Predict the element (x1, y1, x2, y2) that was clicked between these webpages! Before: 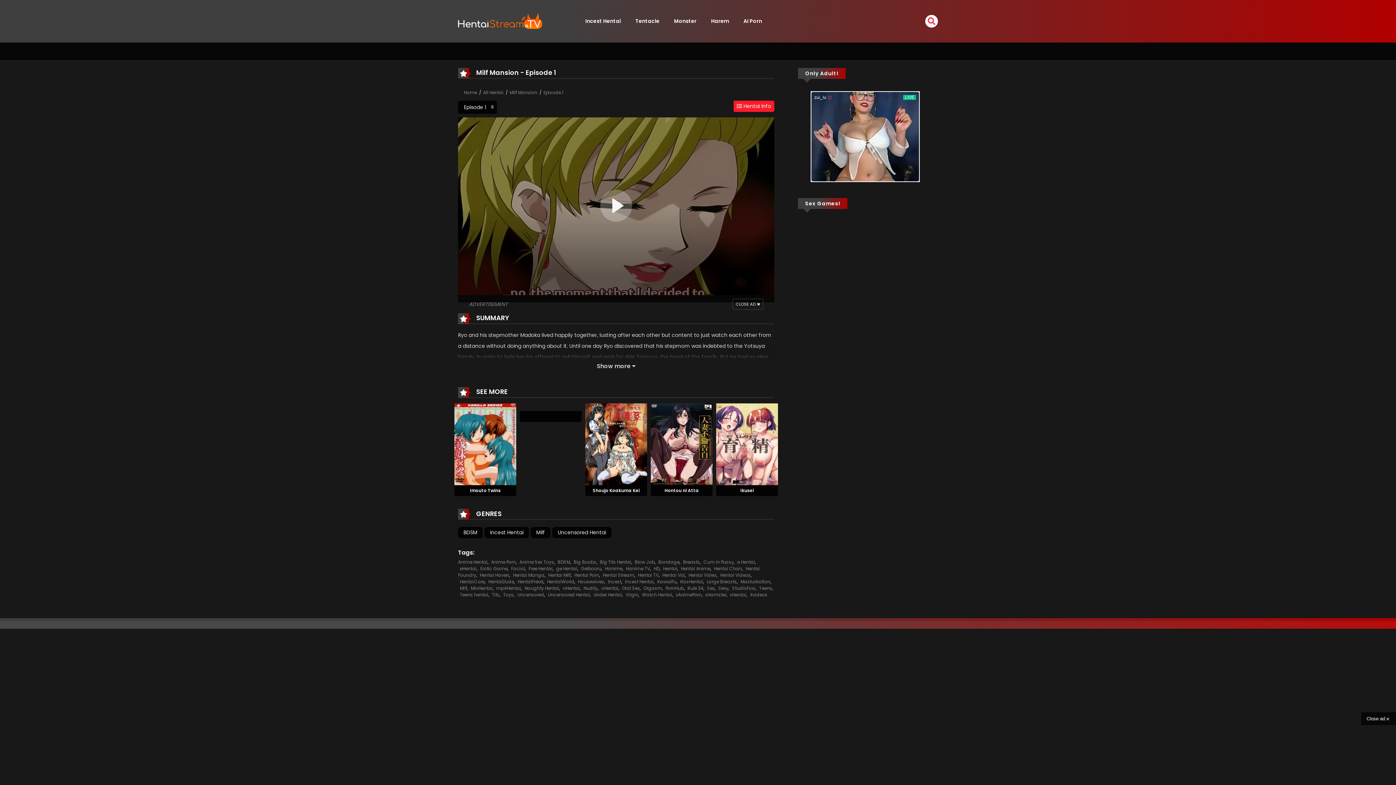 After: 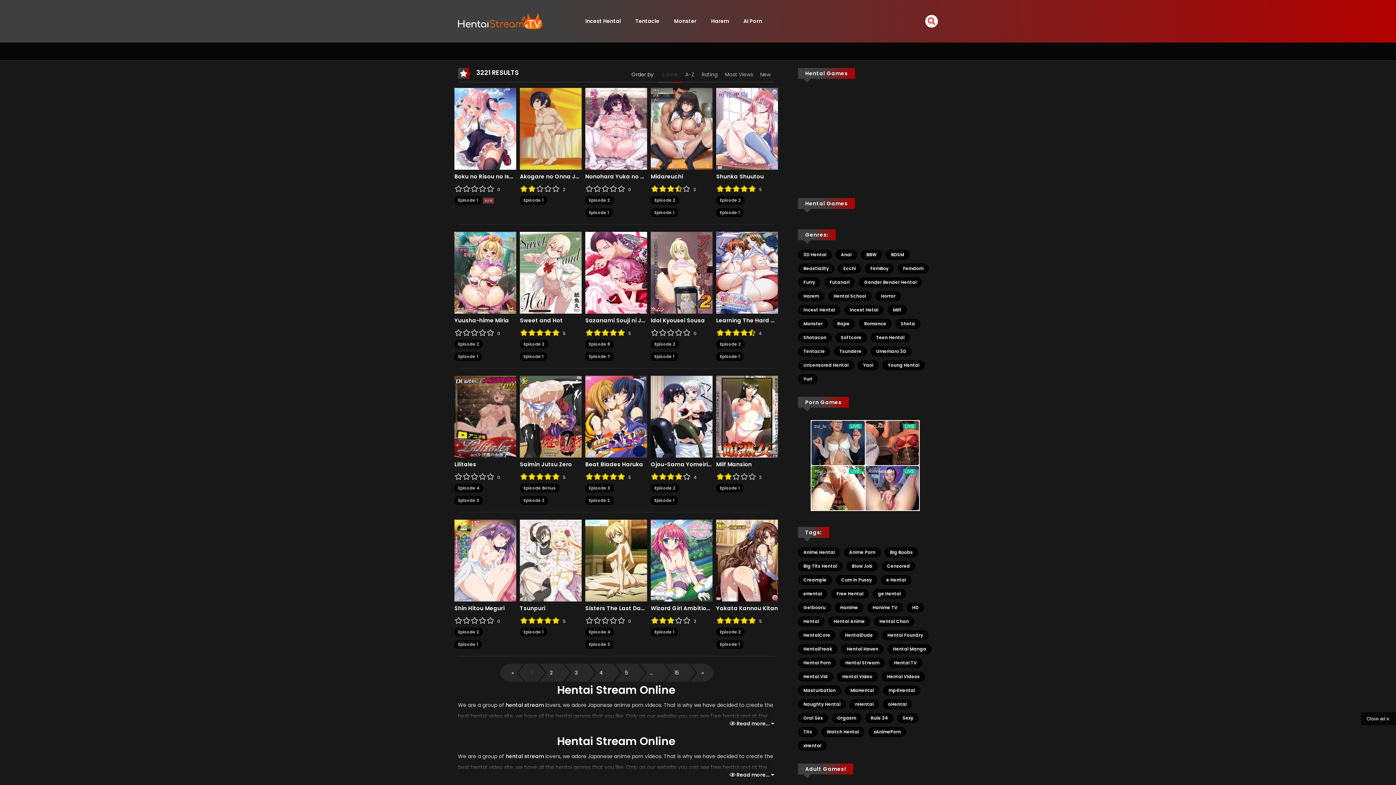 Action: label: Virgin bbox: (625, 591, 638, 598)